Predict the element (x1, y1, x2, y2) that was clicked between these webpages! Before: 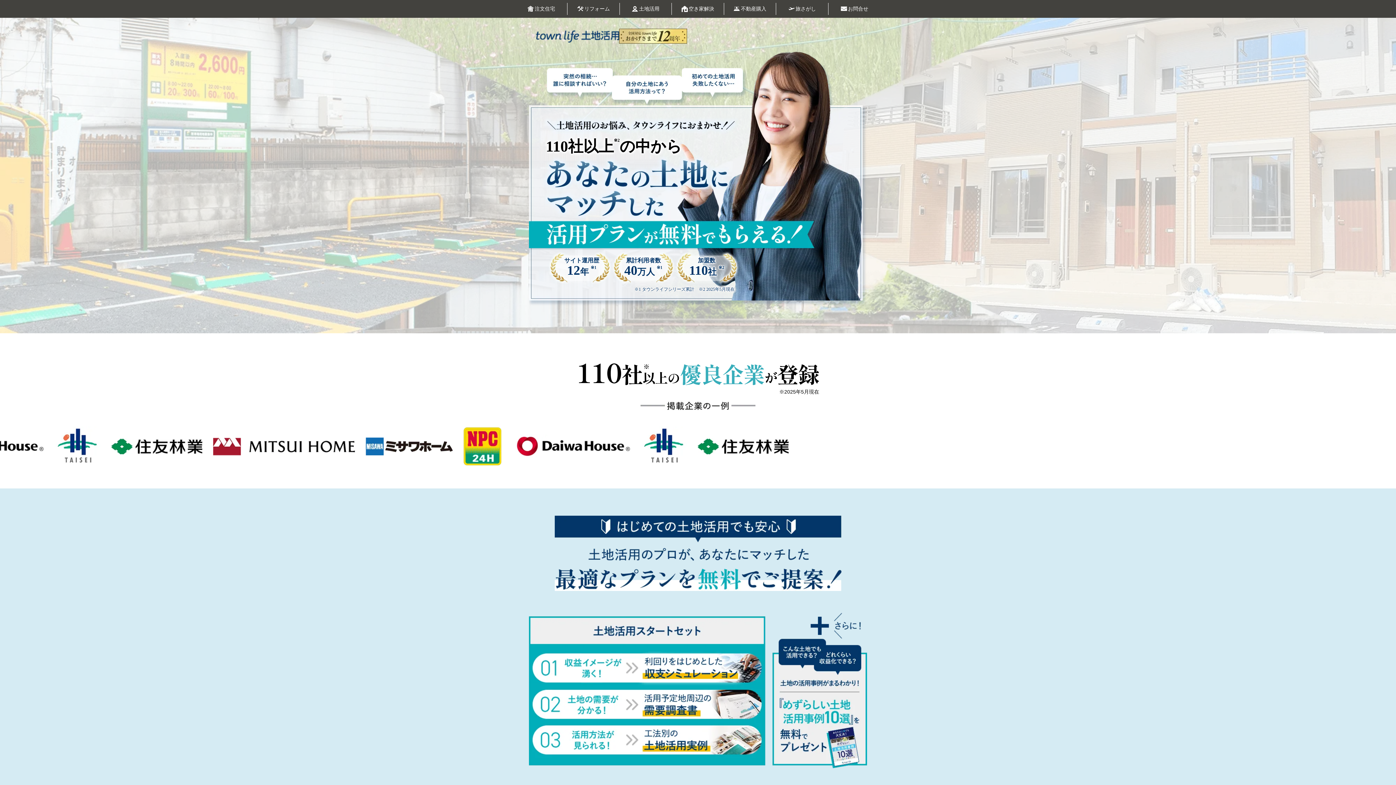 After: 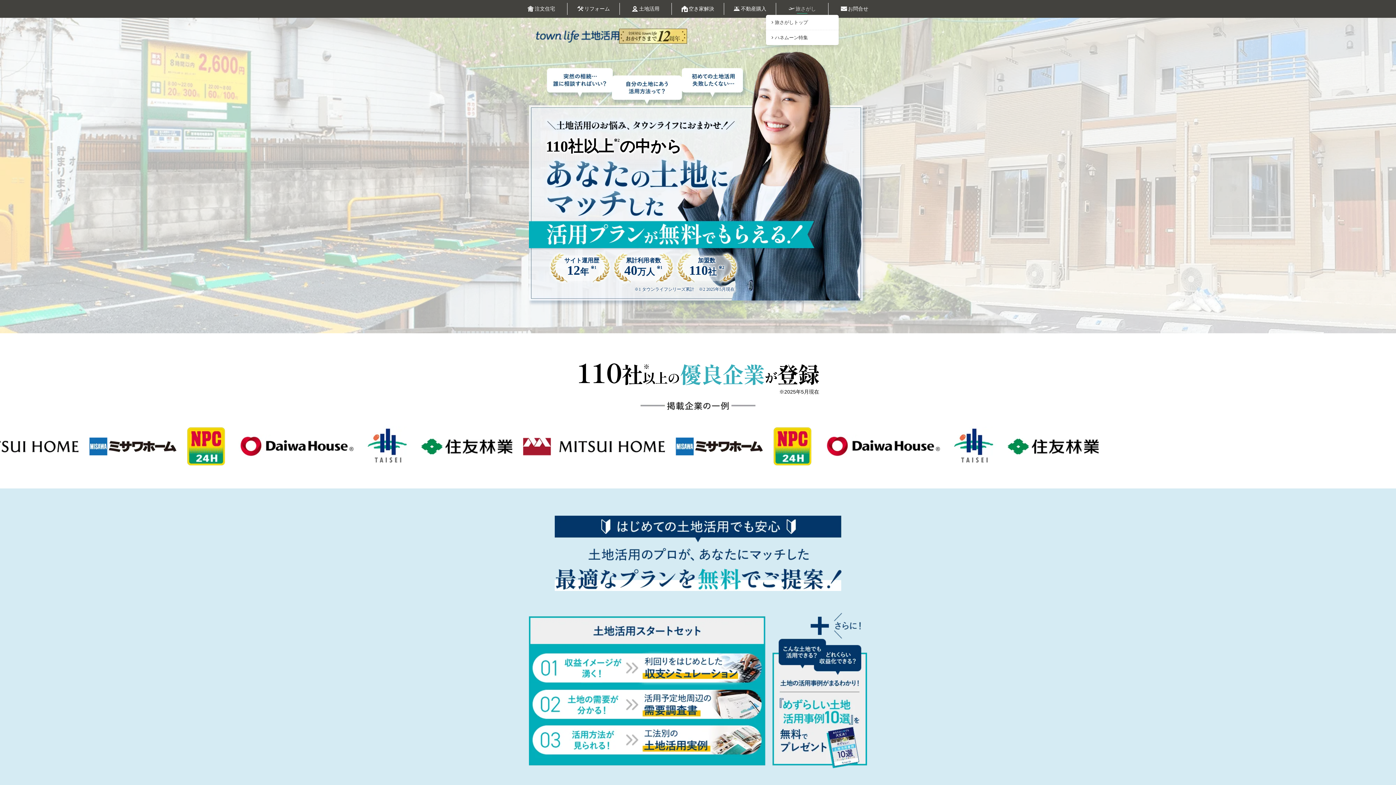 Action: label: 旅さがし bbox: (776, 2, 828, 14)